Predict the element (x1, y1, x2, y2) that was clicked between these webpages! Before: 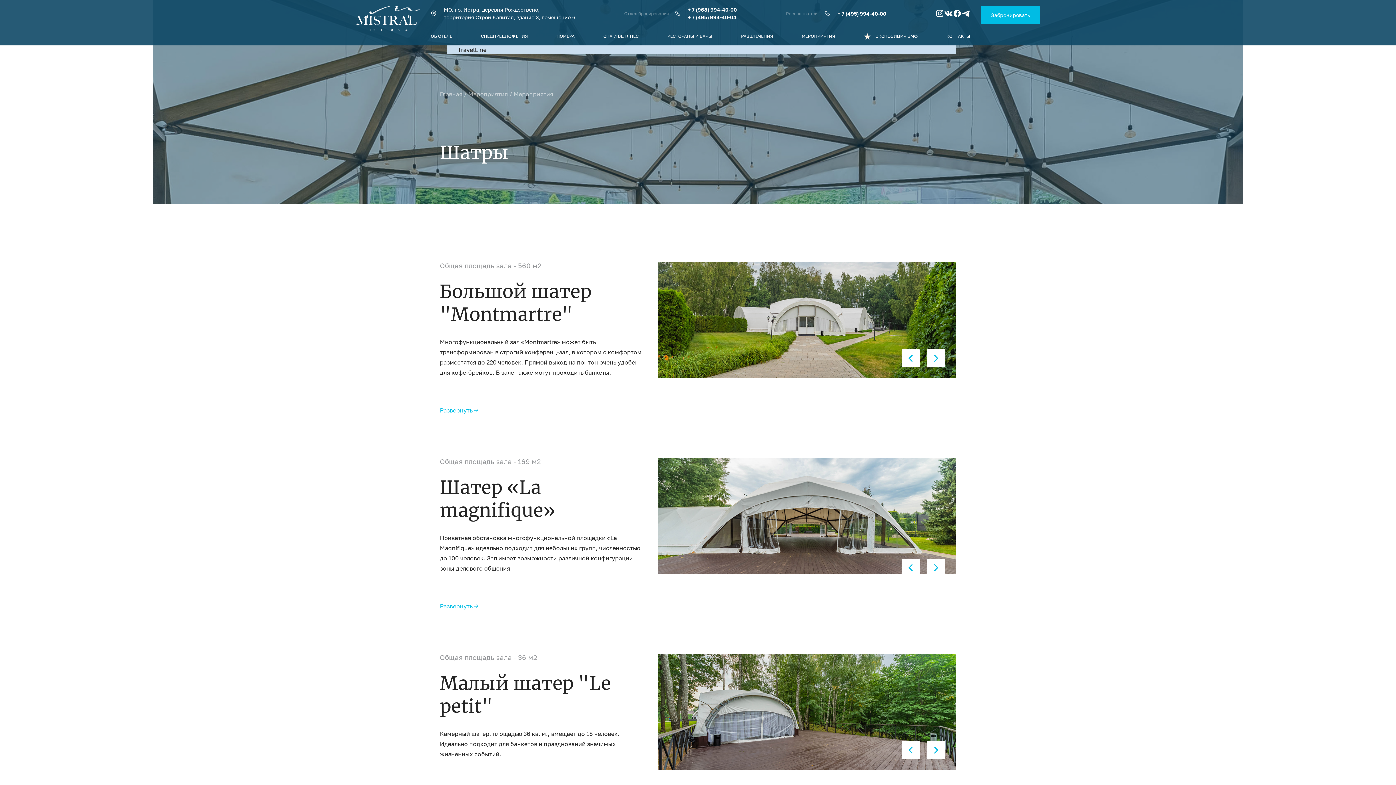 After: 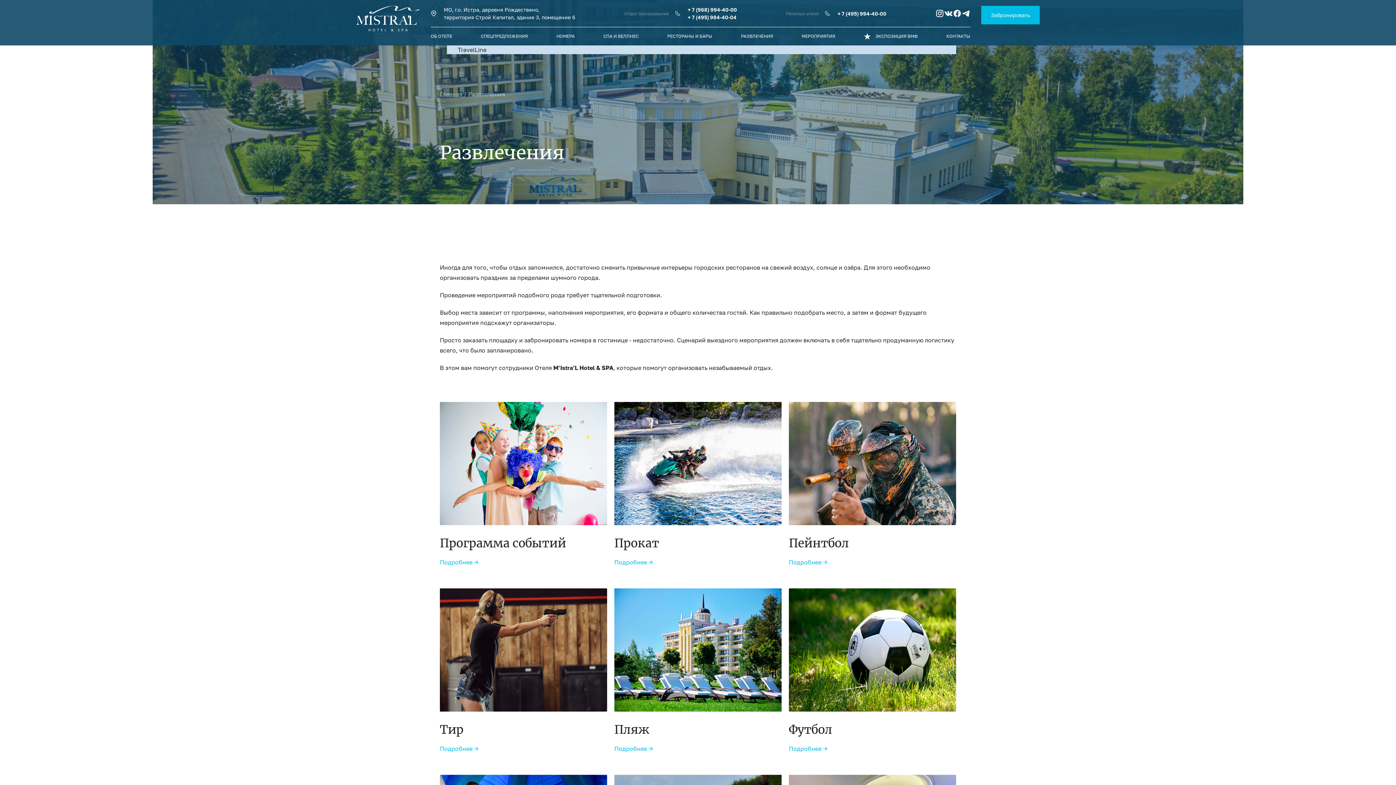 Action: label: РАЗВЛЕЧЕНИЯ bbox: (741, 27, 773, 45)